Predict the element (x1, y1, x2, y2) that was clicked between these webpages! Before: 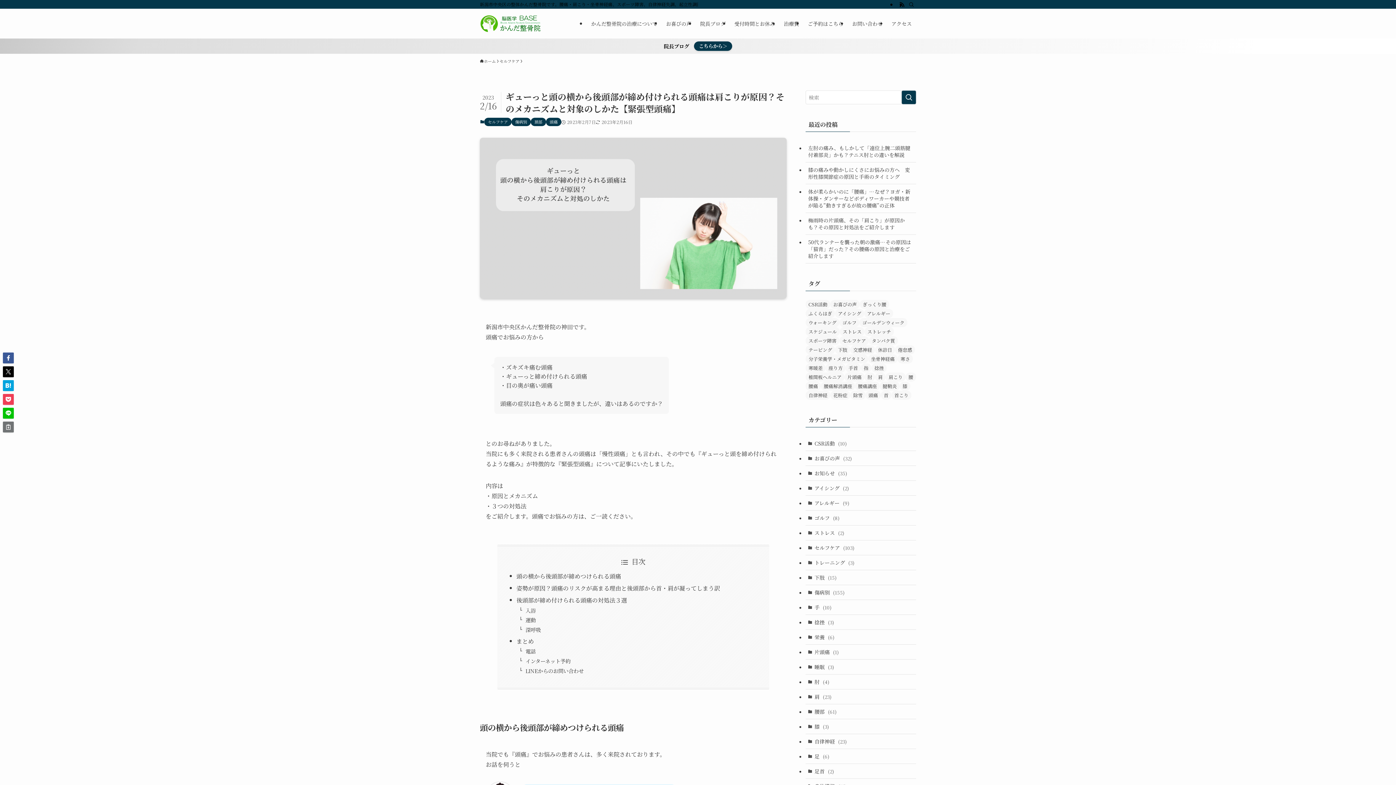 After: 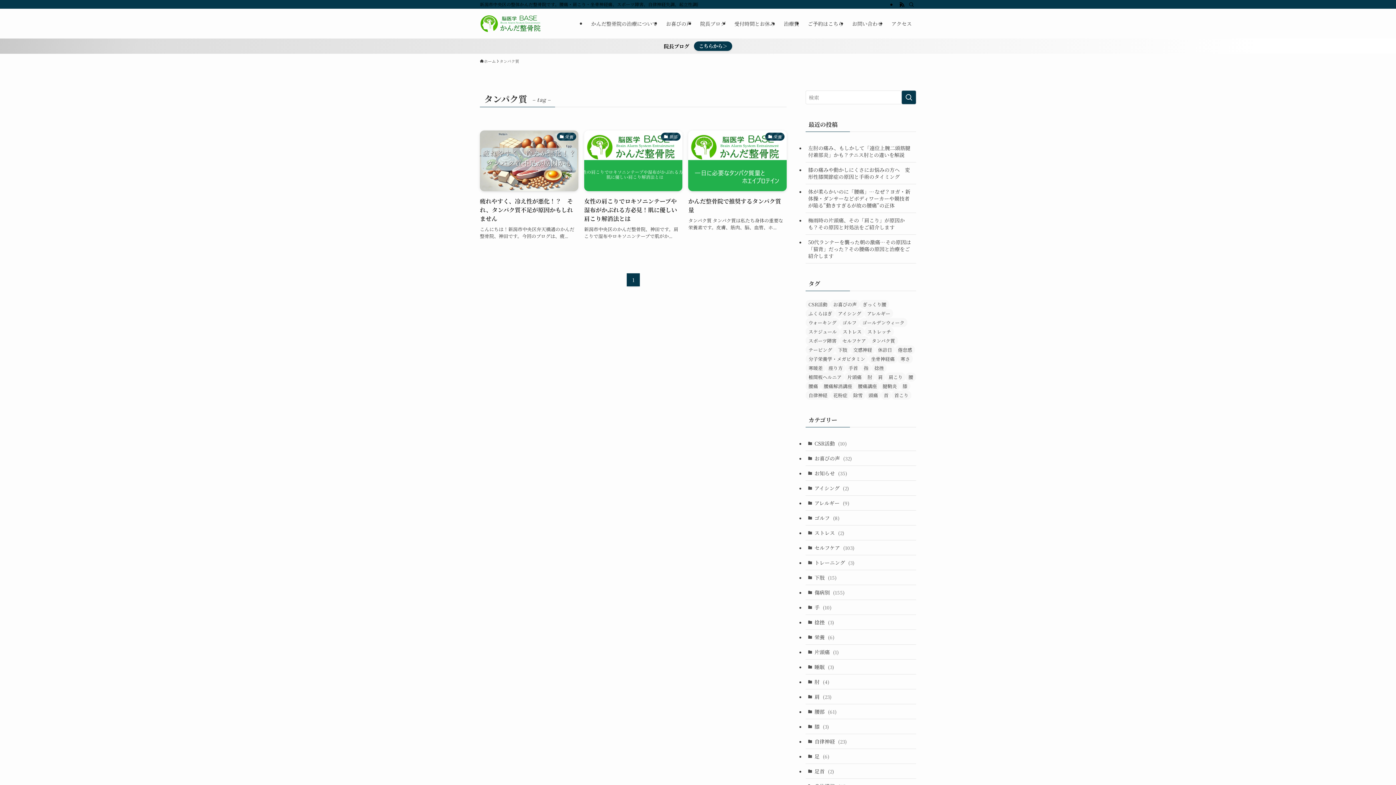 Action: label: タンパク質 (3個の項目) bbox: (869, 336, 898, 345)